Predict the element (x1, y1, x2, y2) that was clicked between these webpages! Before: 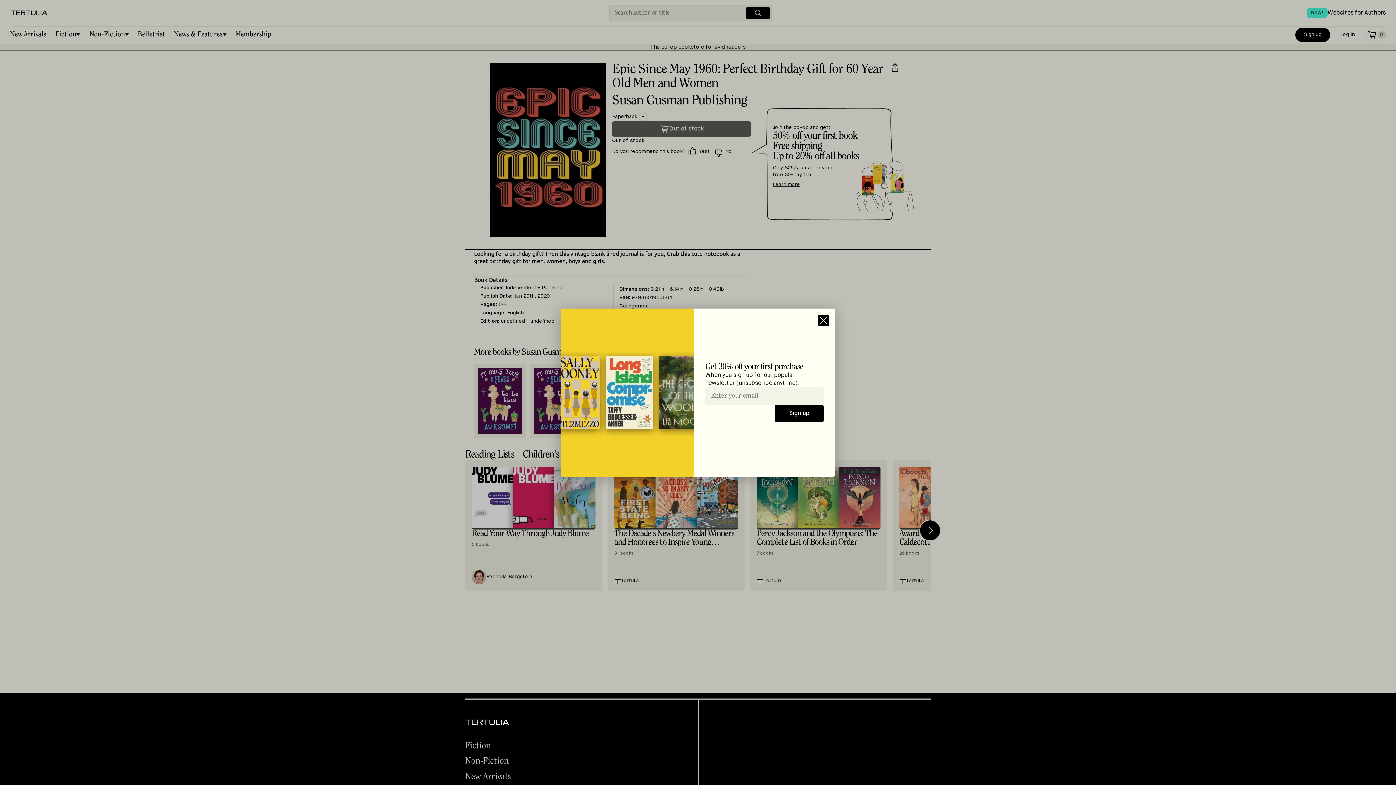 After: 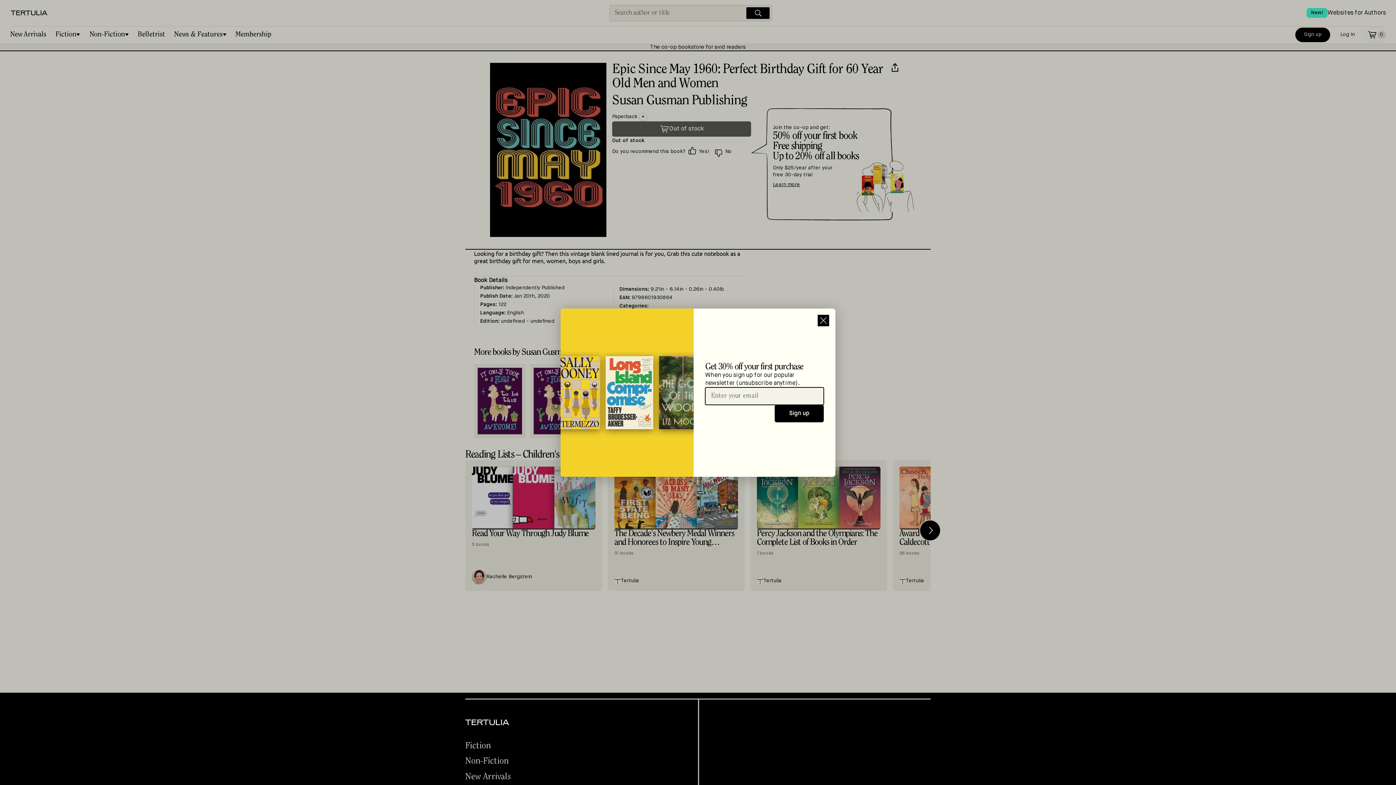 Action: label: Sign up bbox: (774, 405, 824, 422)